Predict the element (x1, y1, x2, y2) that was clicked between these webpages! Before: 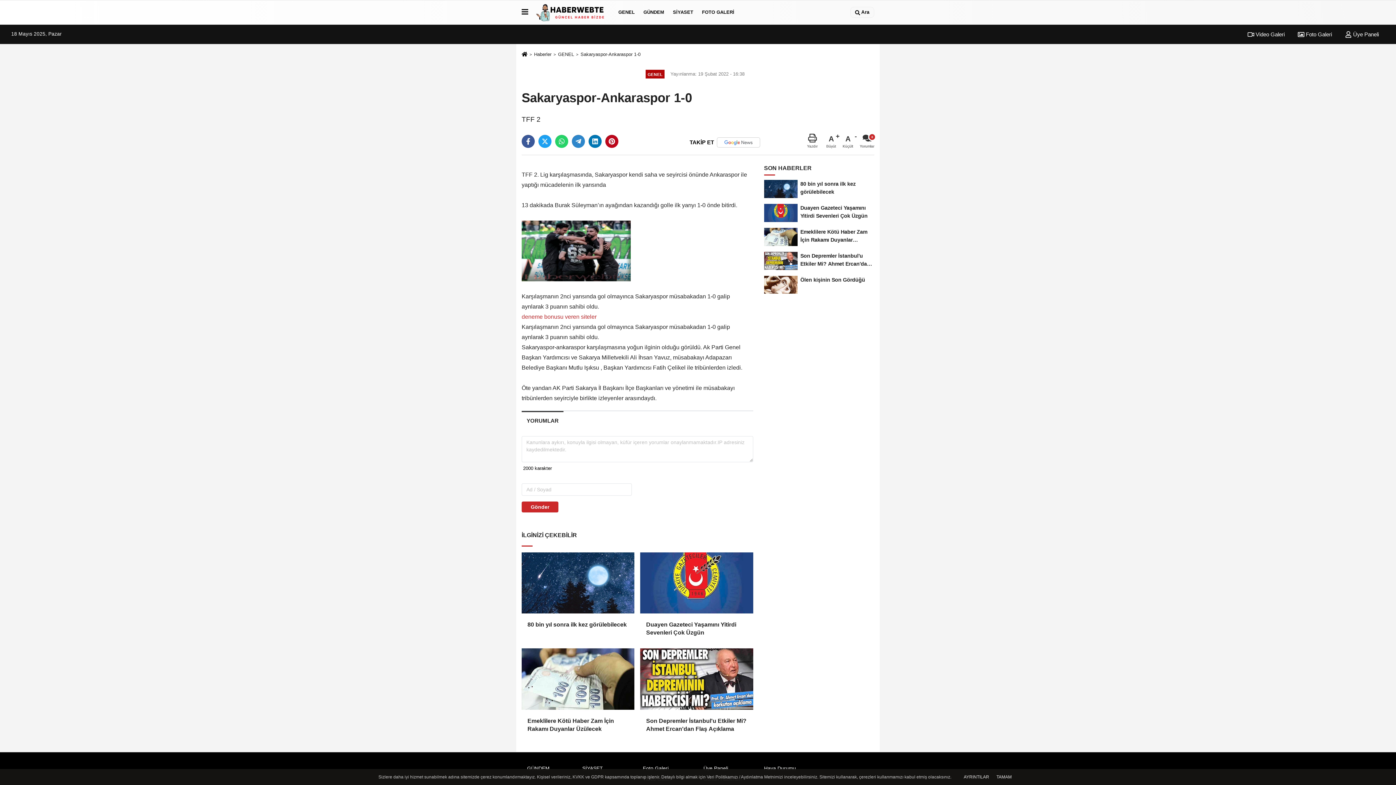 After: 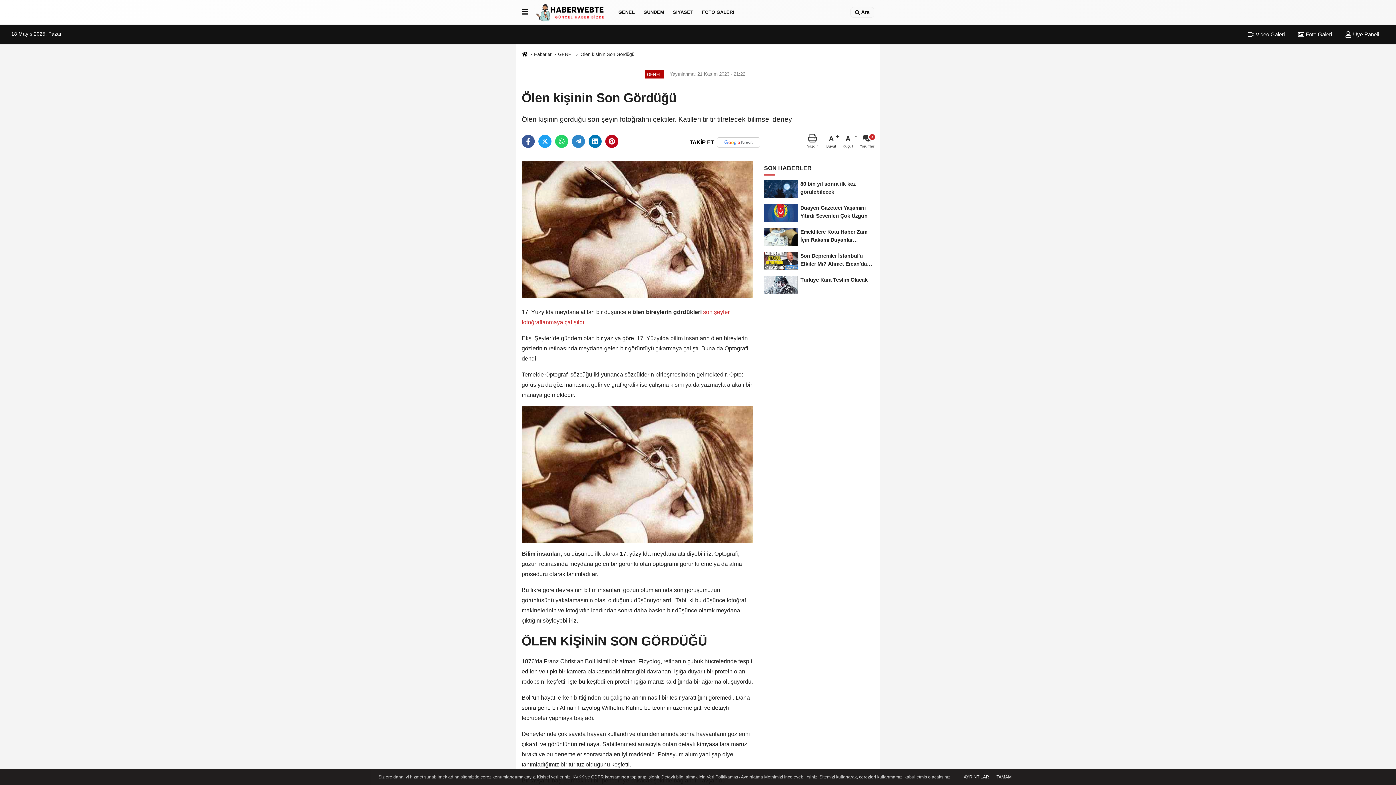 Action: label: Ölen kişinin Son Gördüğü bbox: (764, 272, 874, 296)